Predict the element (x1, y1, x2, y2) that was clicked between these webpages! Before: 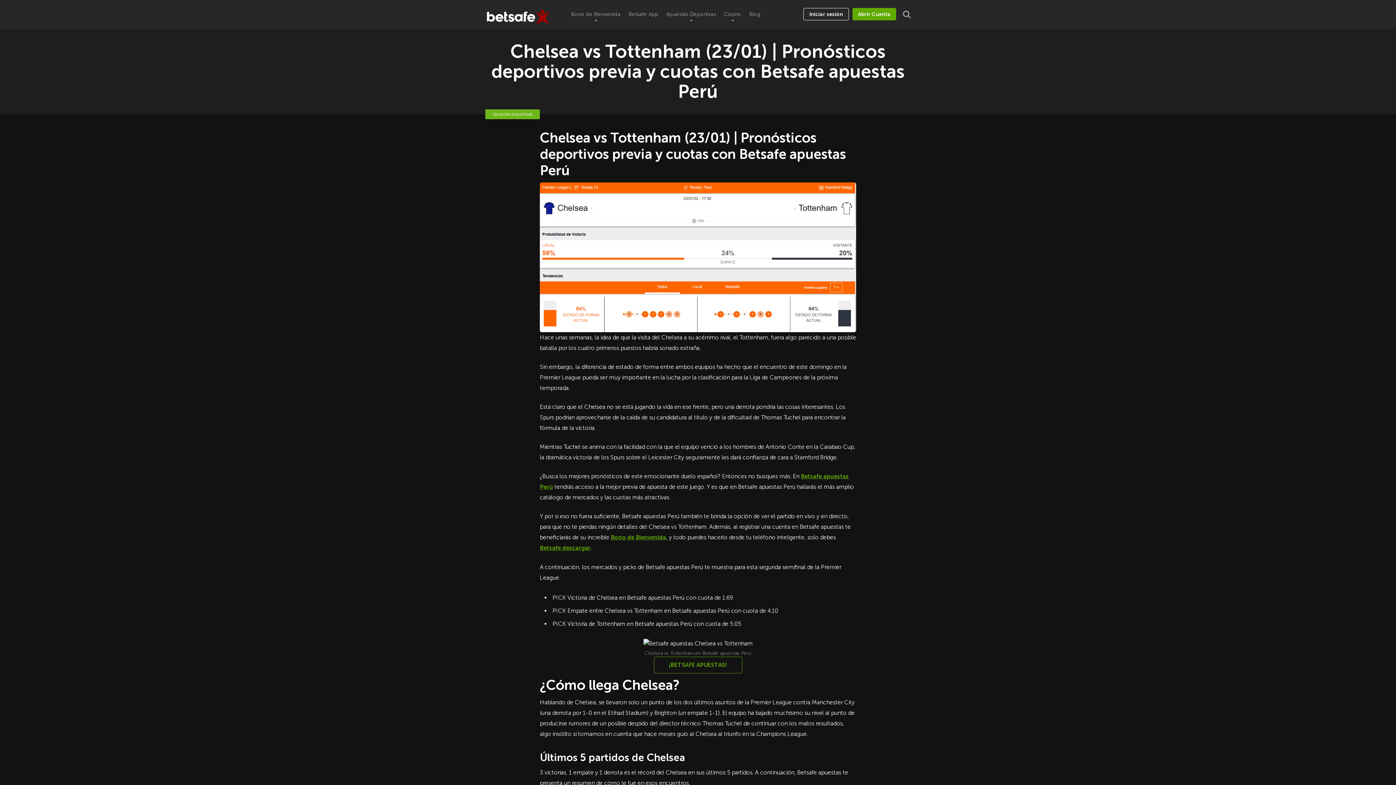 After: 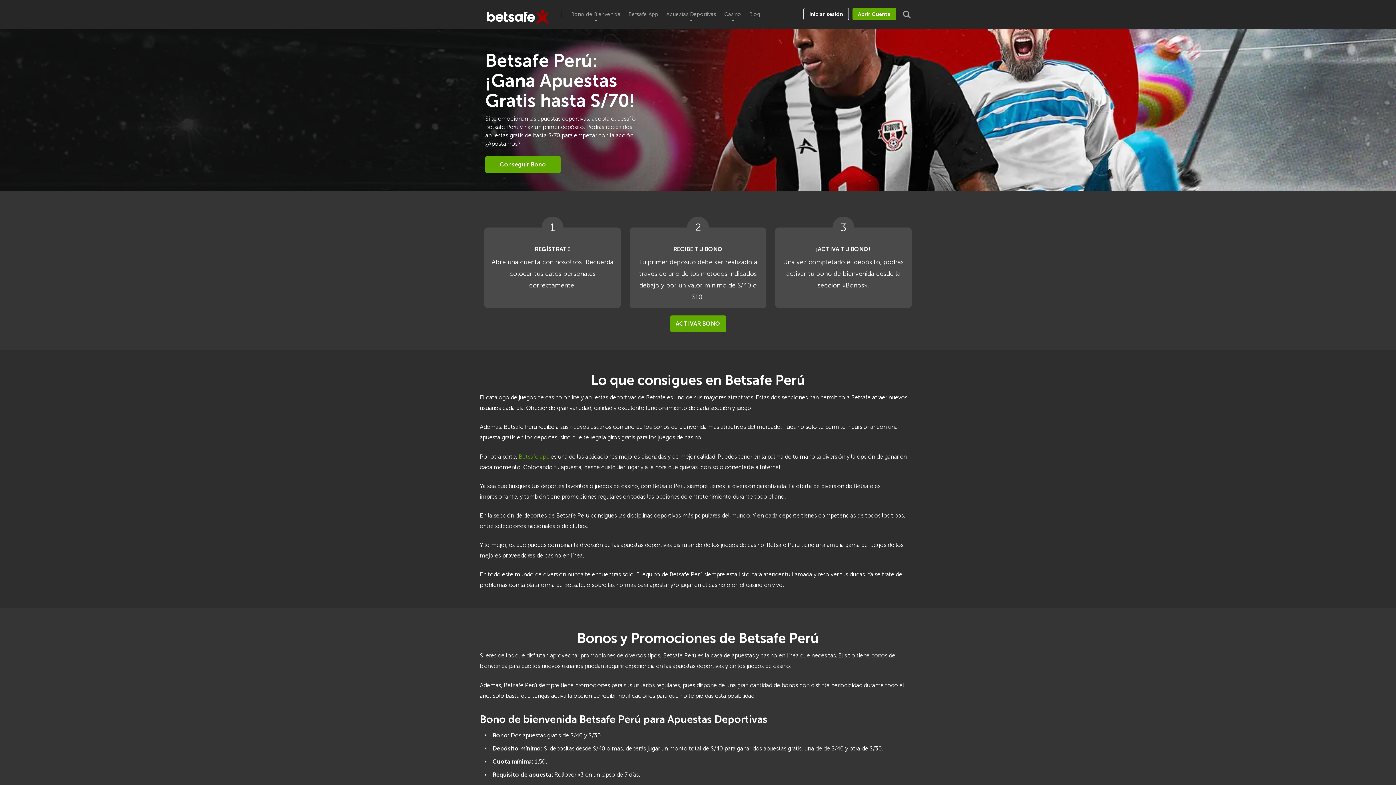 Action: bbox: (485, 1, 550, 27)